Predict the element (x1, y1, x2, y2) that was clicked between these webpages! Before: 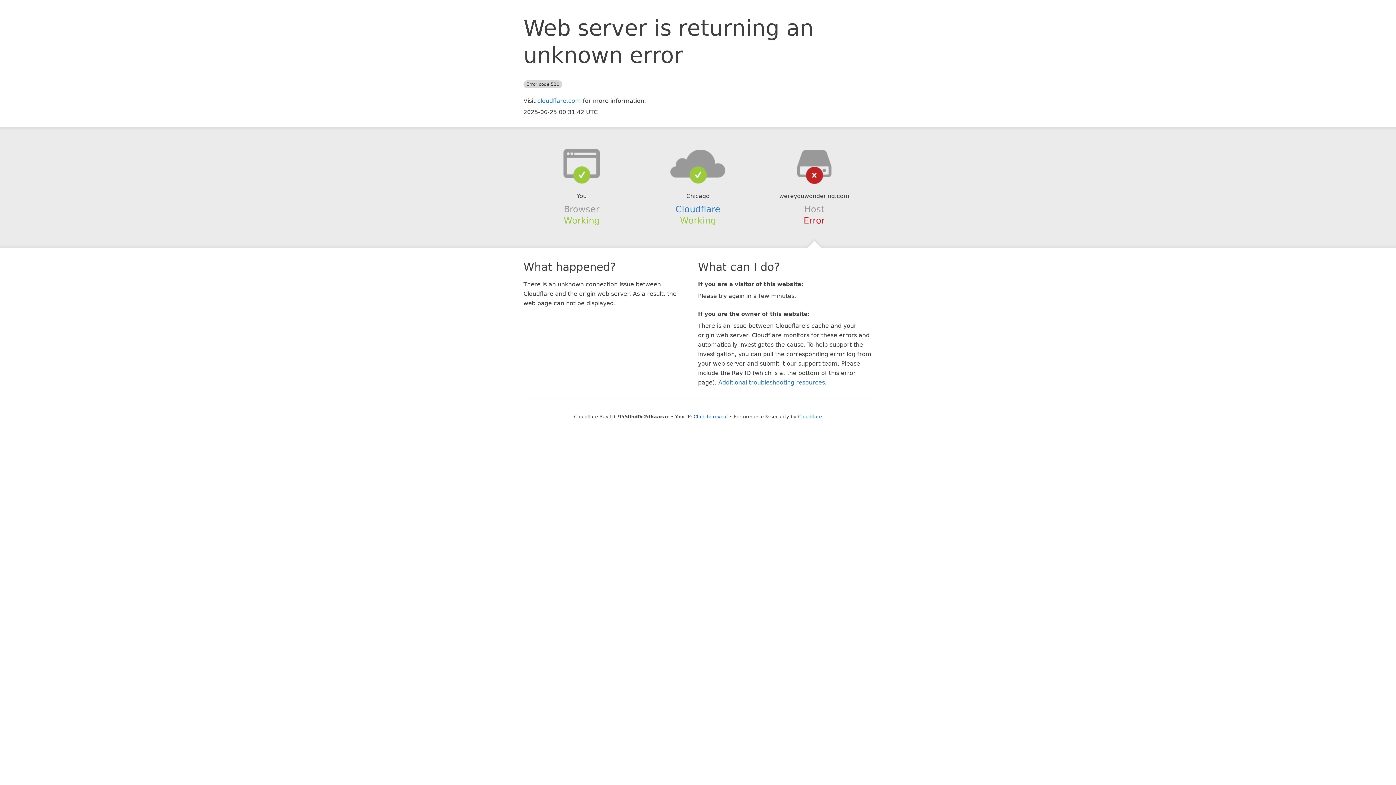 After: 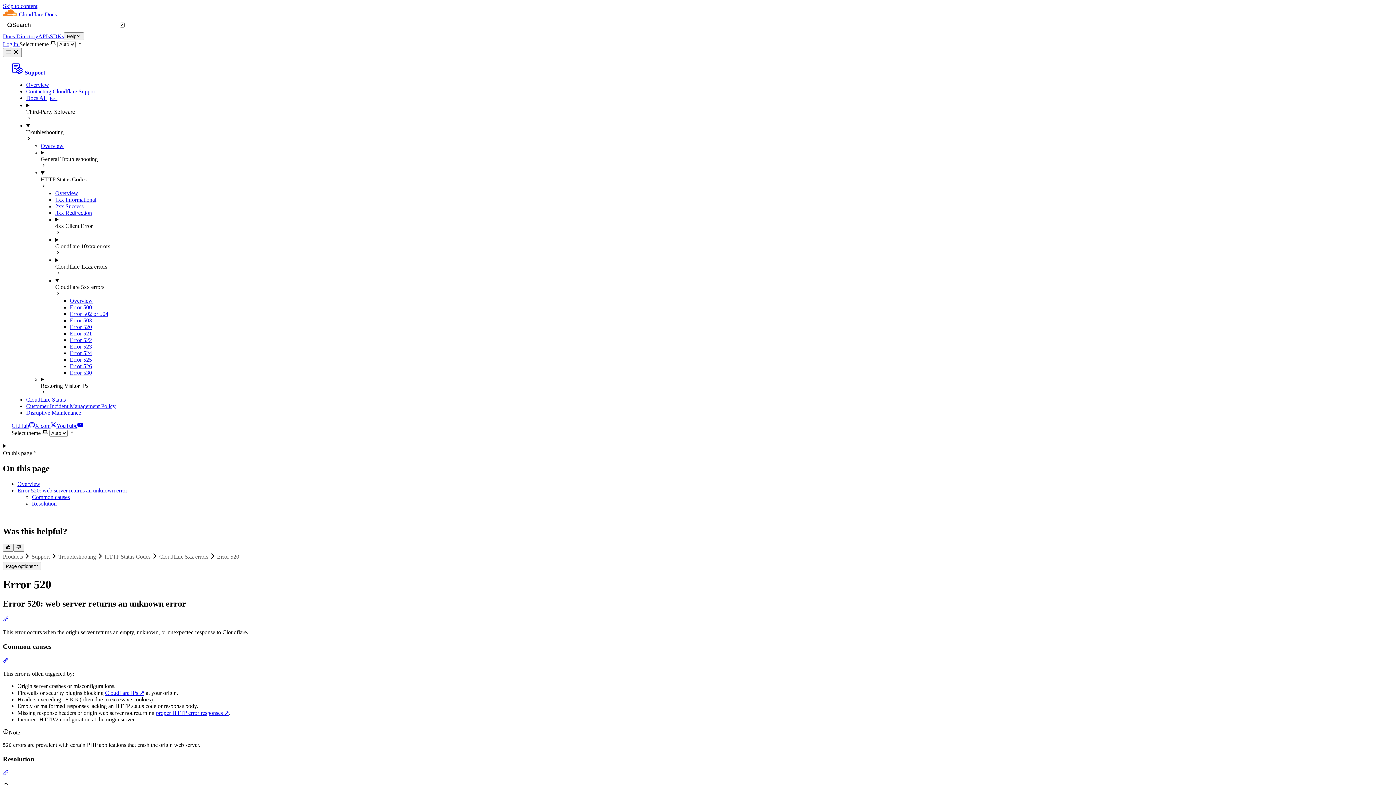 Action: bbox: (718, 379, 825, 386) label: Additional troubleshooting resources